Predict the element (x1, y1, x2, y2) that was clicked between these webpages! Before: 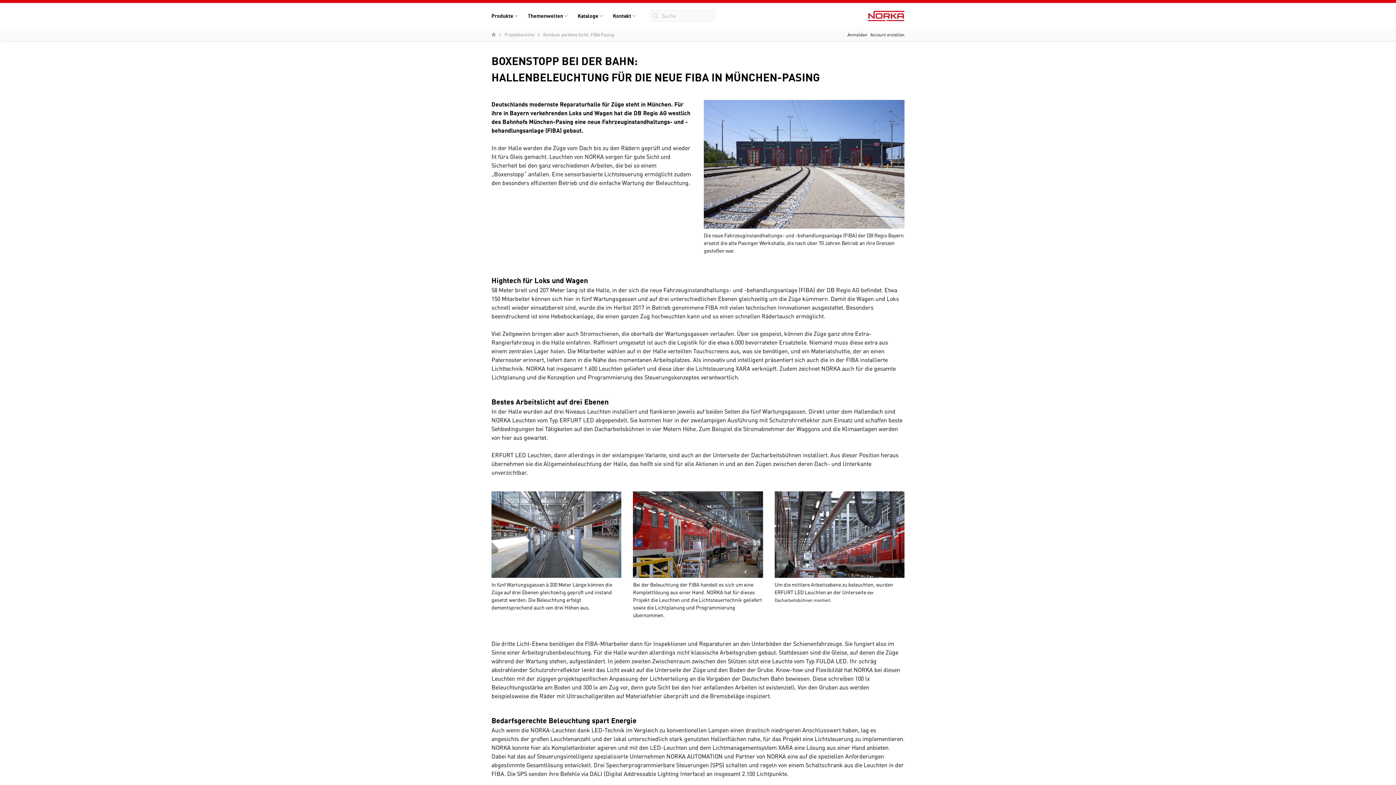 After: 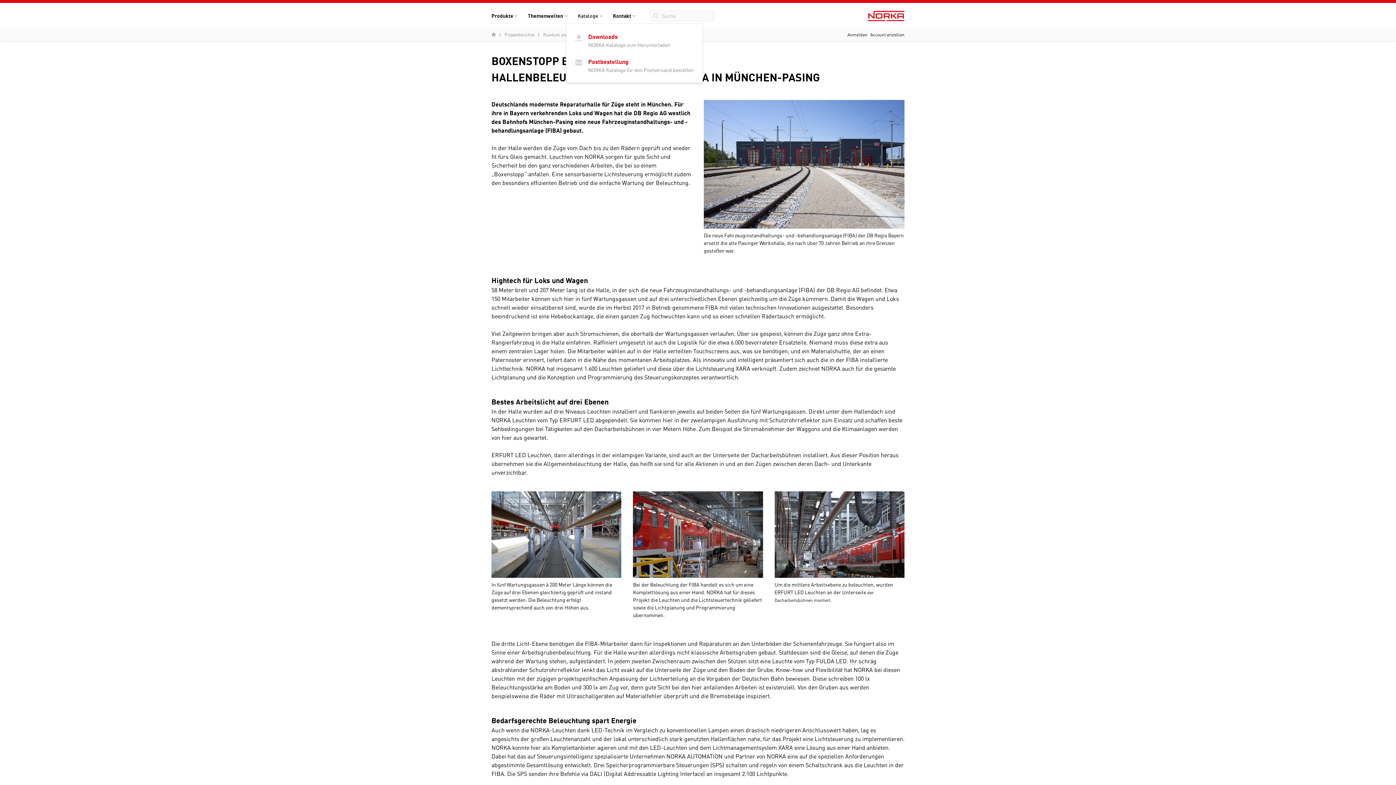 Action: label: Kataloge bbox: (577, 12, 604, 18)